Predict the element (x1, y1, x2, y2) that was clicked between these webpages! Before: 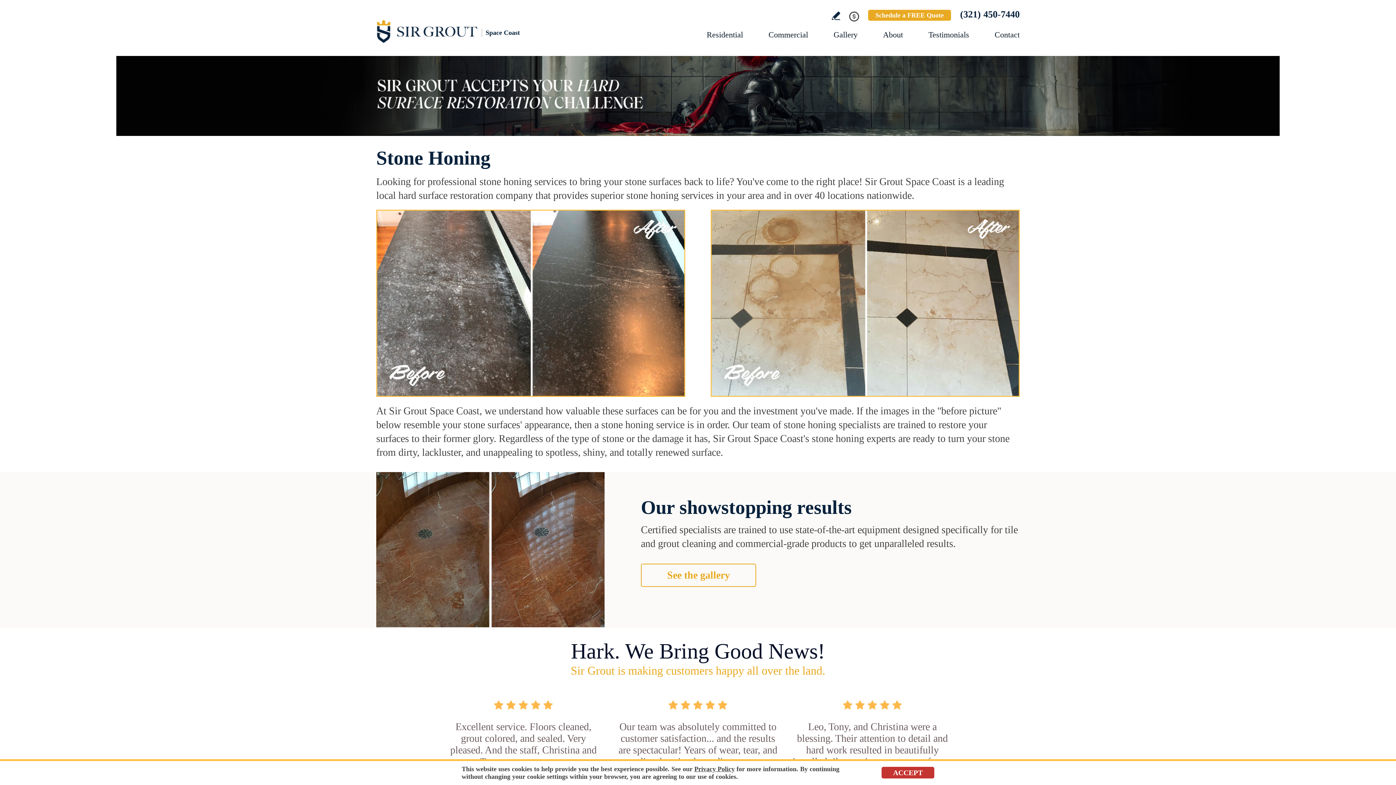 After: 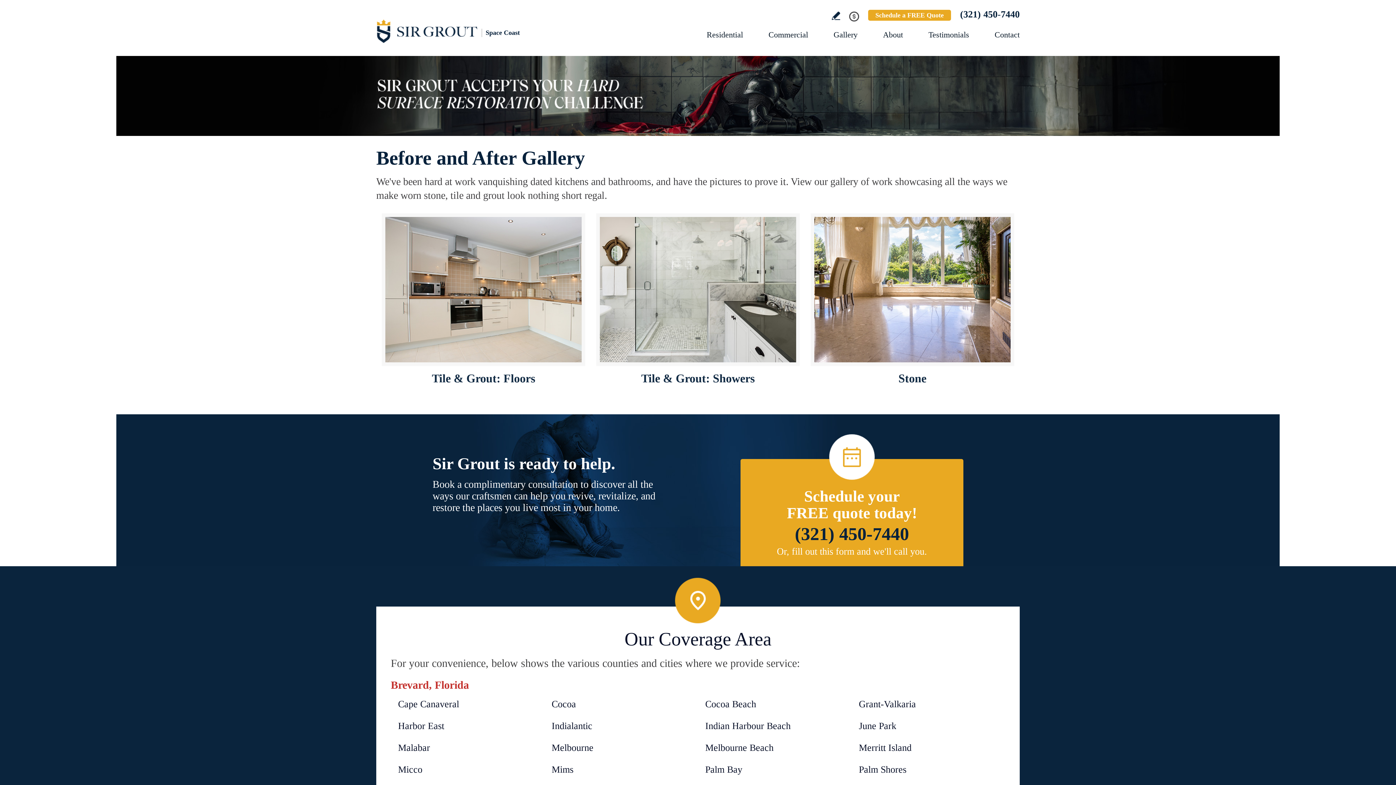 Action: label: Go to Before and After bbox: (833, 30, 857, 39)